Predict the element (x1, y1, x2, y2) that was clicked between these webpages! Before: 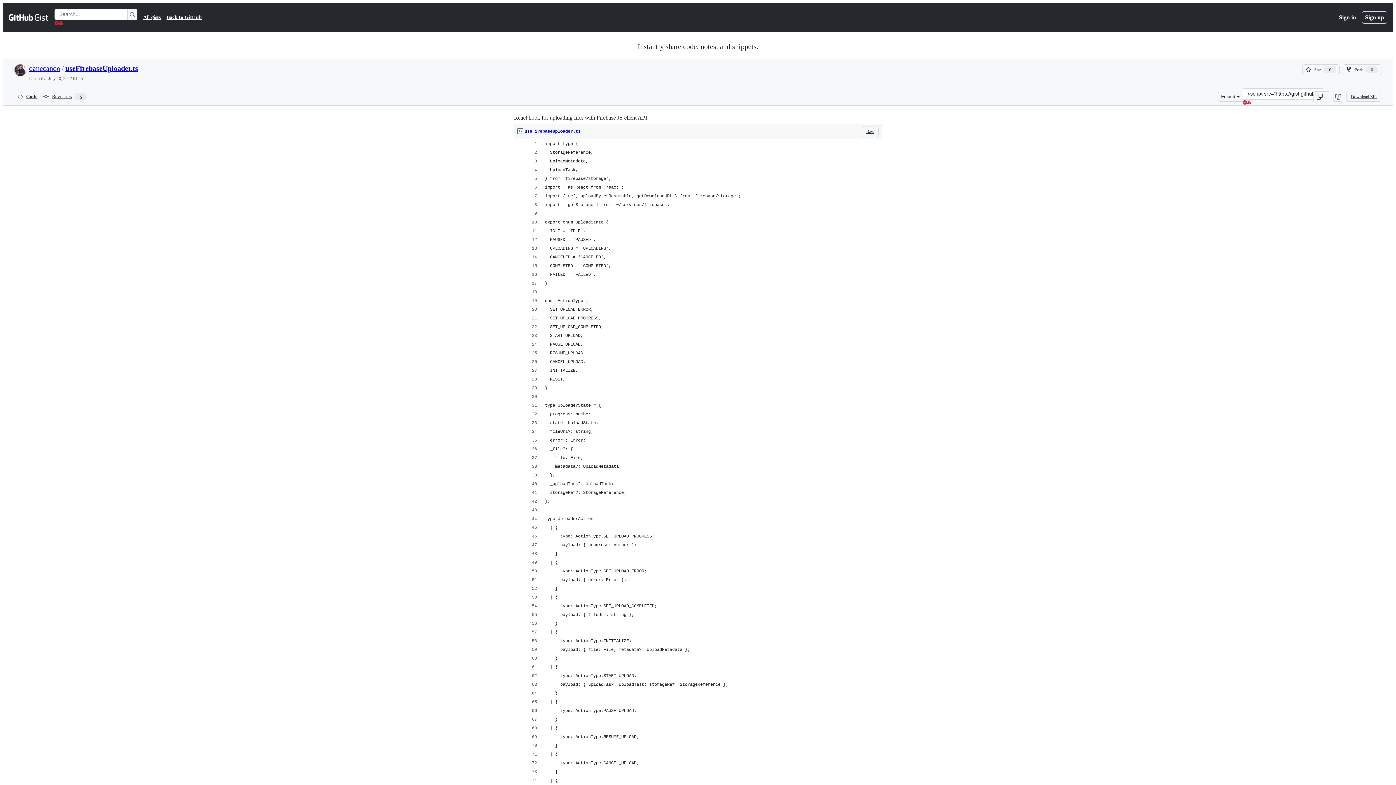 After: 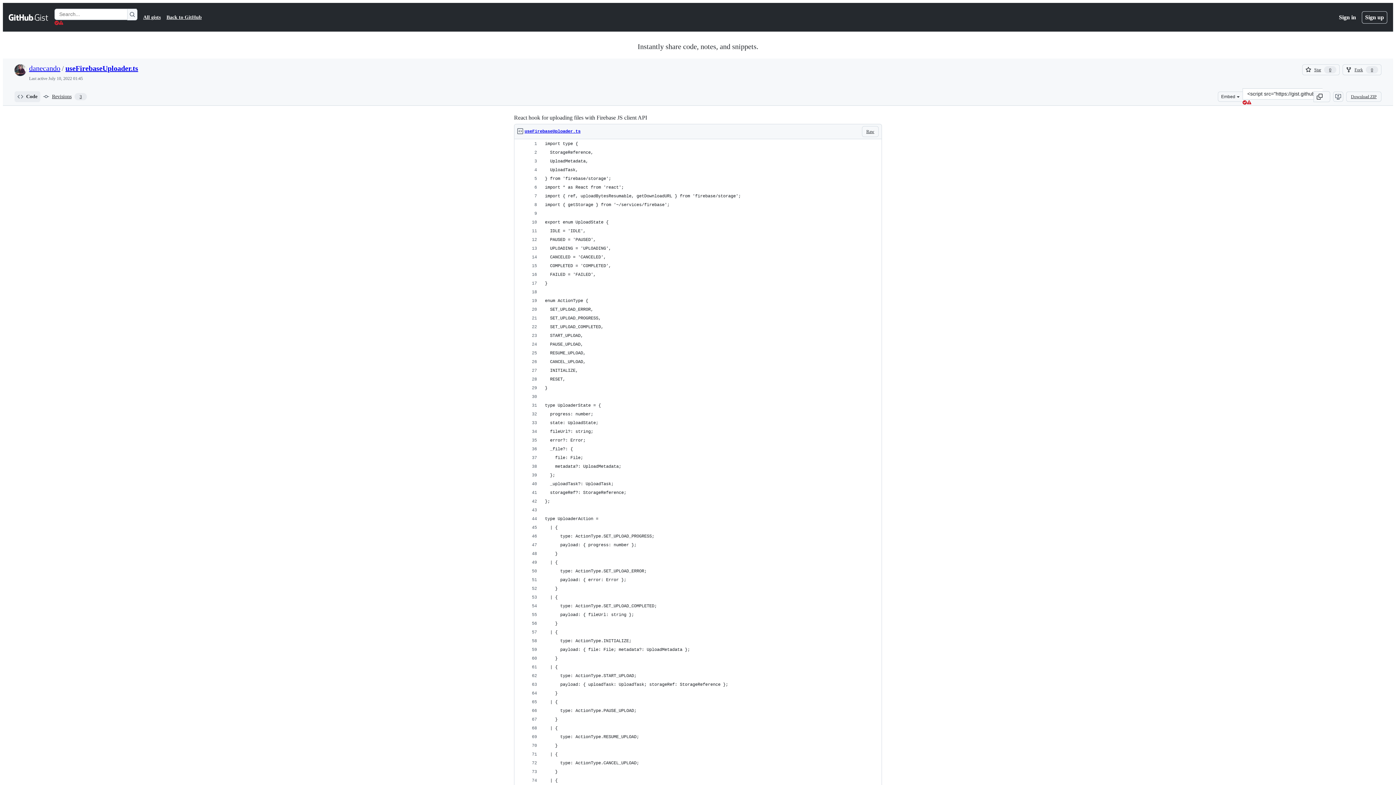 Action: label: Code bbox: (14, 91, 40, 102)